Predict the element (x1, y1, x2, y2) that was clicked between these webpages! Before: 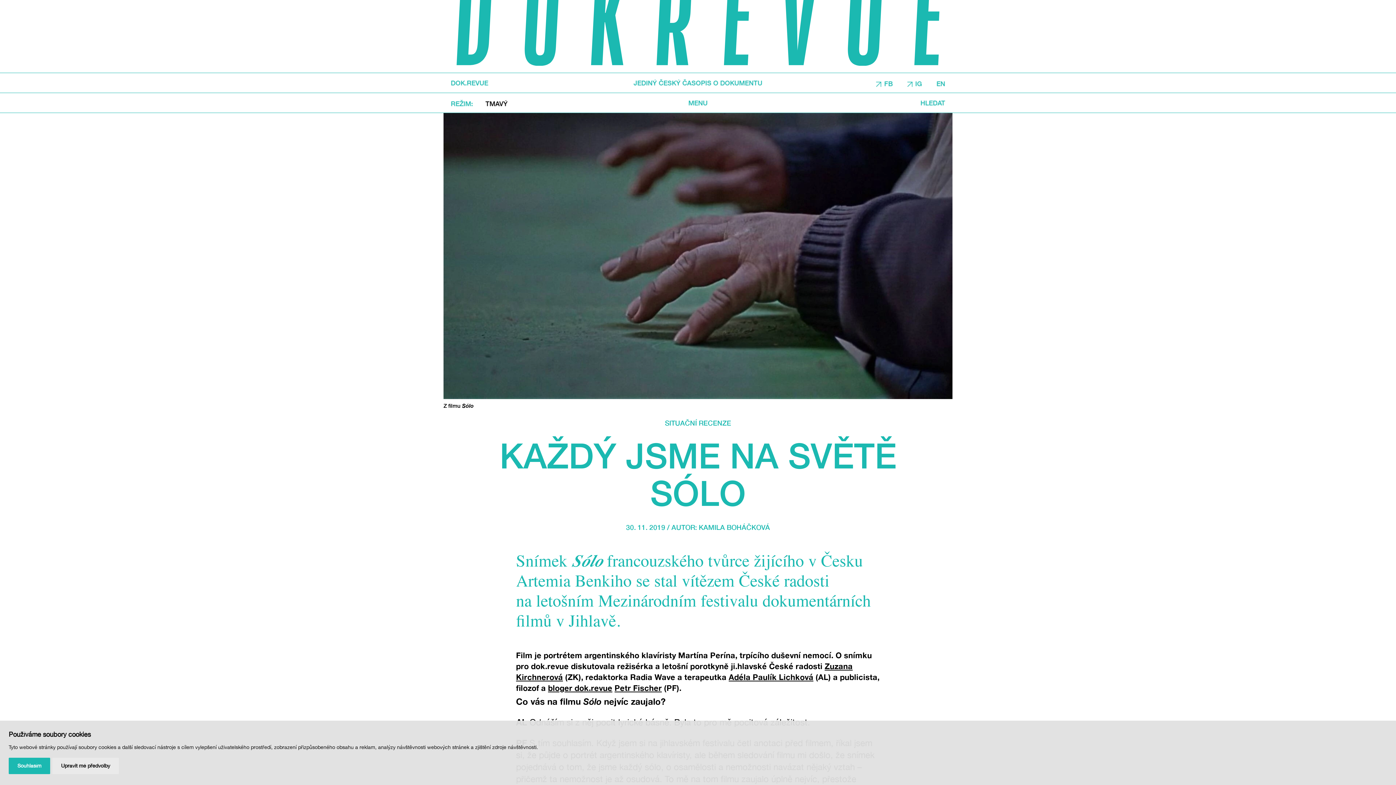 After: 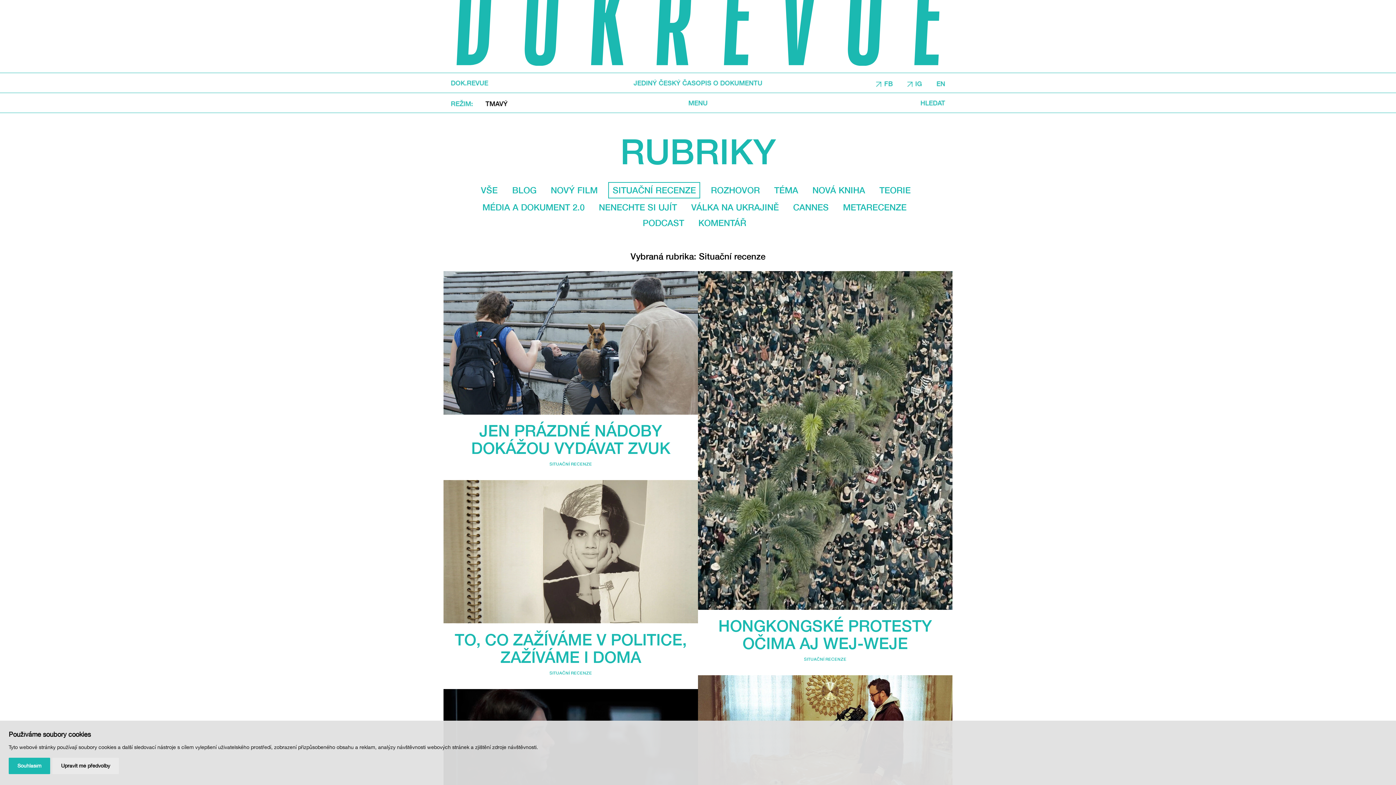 Action: bbox: (665, 418, 731, 427) label: SITUAČNÍ RECENZE